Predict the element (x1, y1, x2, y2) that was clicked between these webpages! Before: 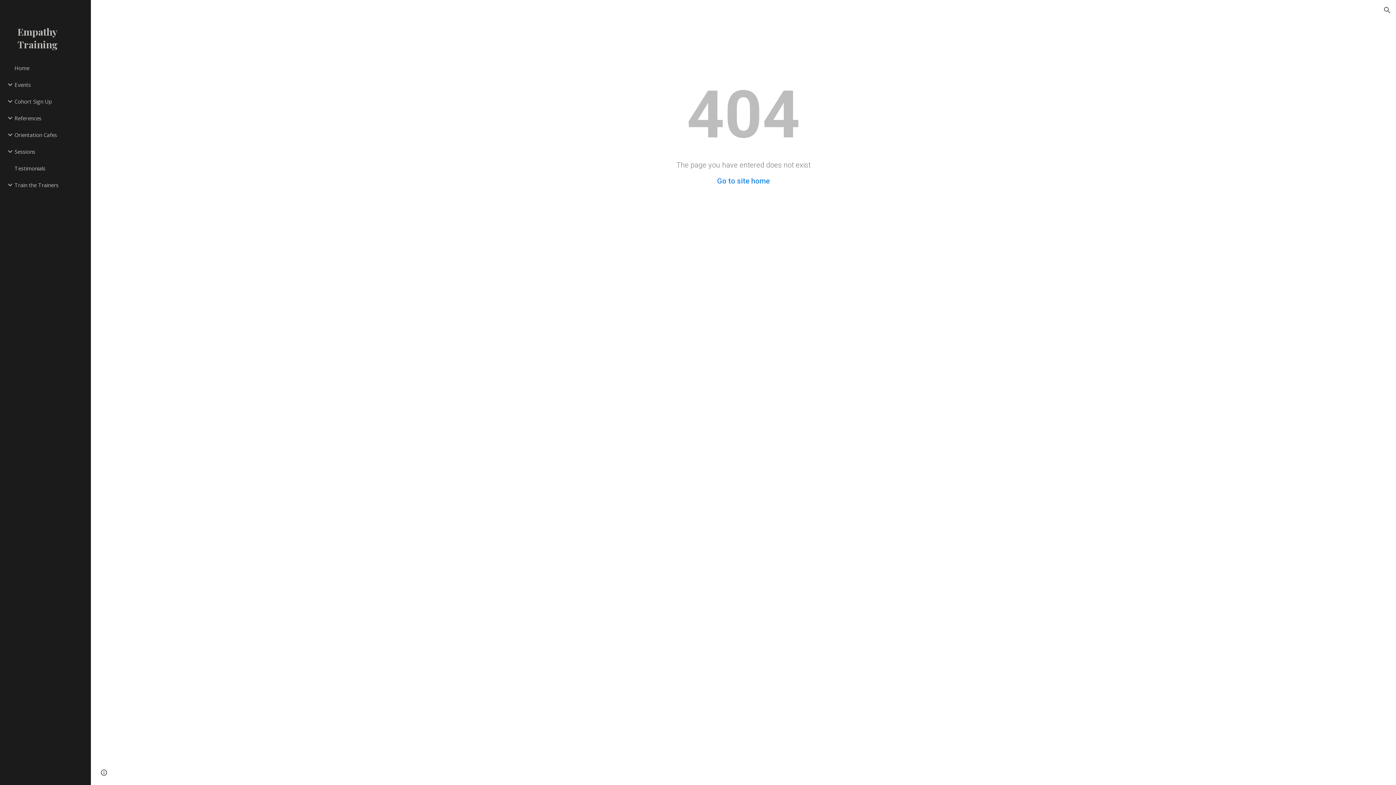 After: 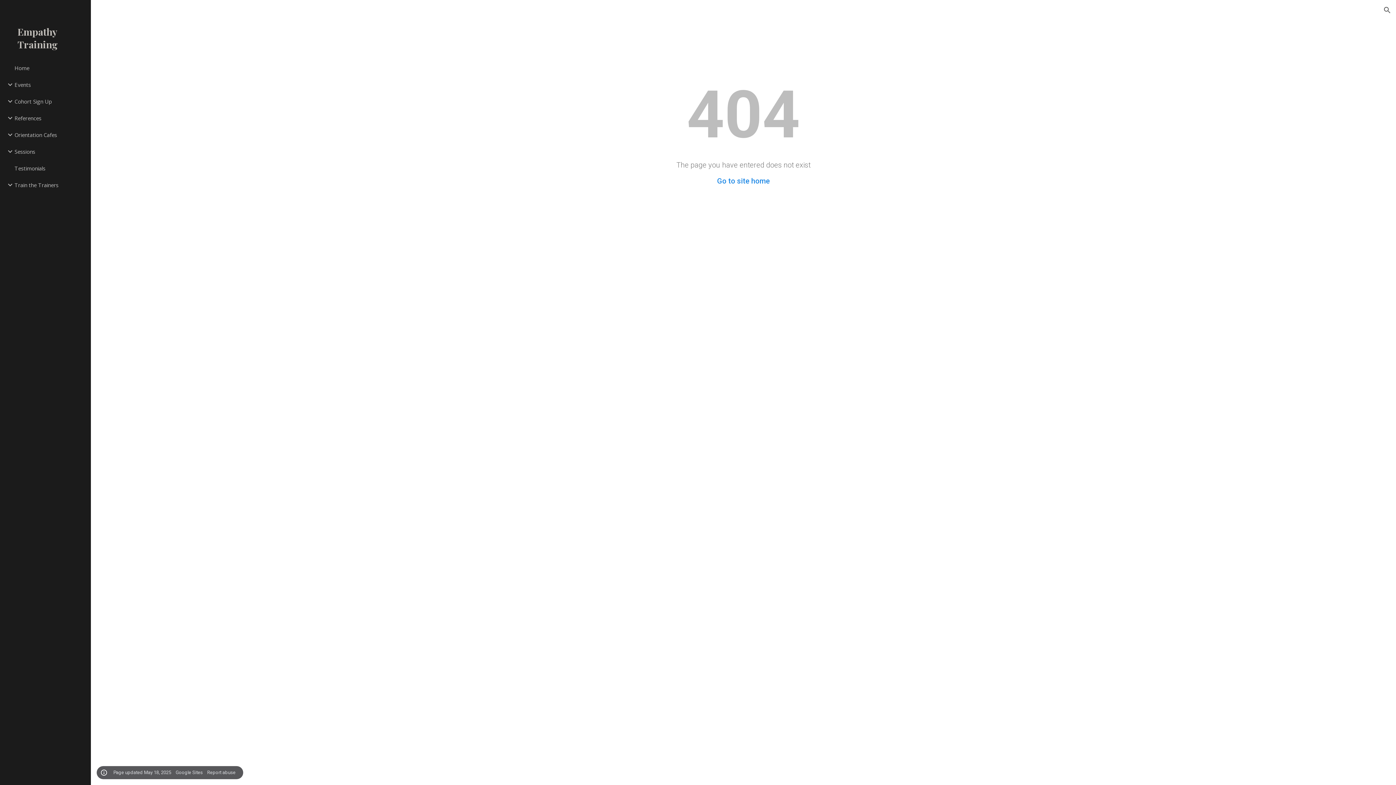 Action: bbox: (98, 768, 109, 778) label: Site actions